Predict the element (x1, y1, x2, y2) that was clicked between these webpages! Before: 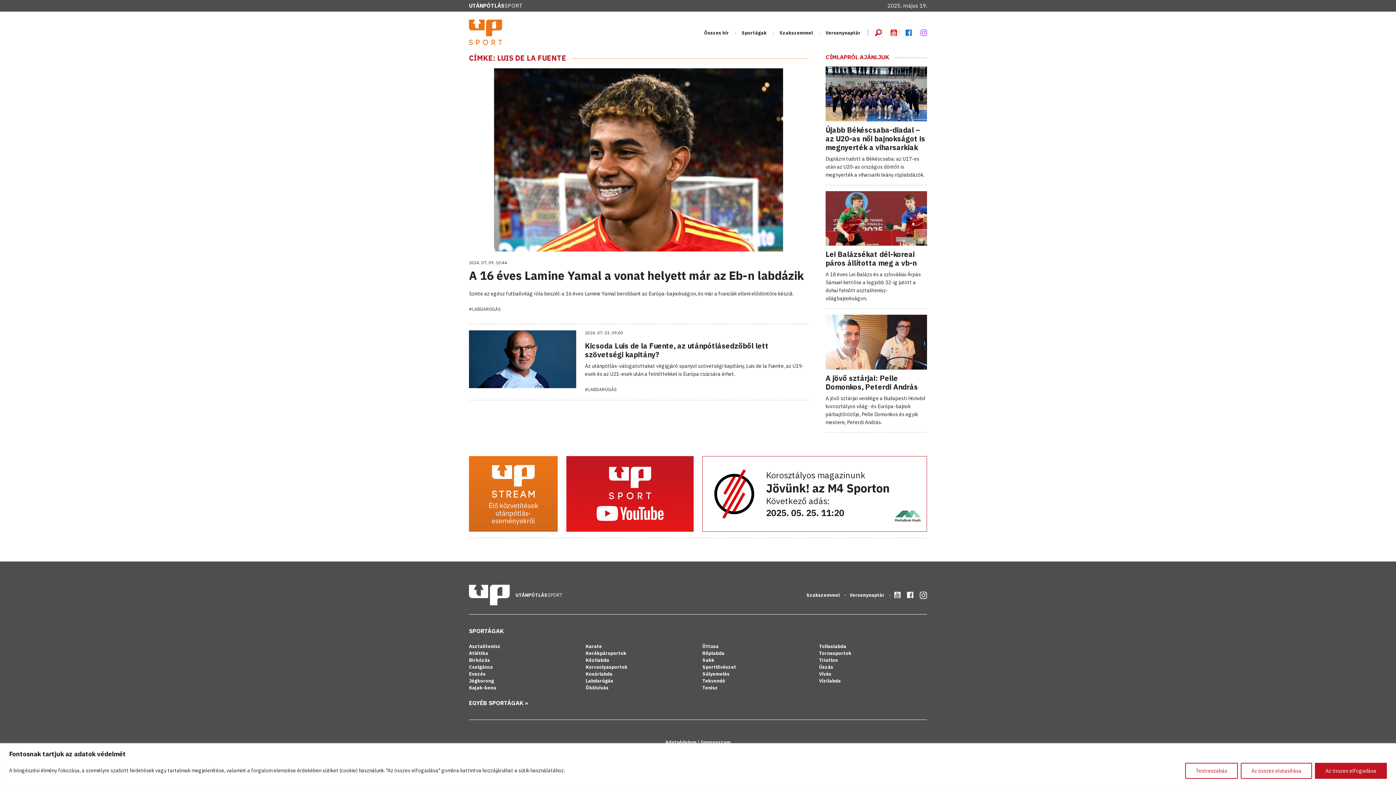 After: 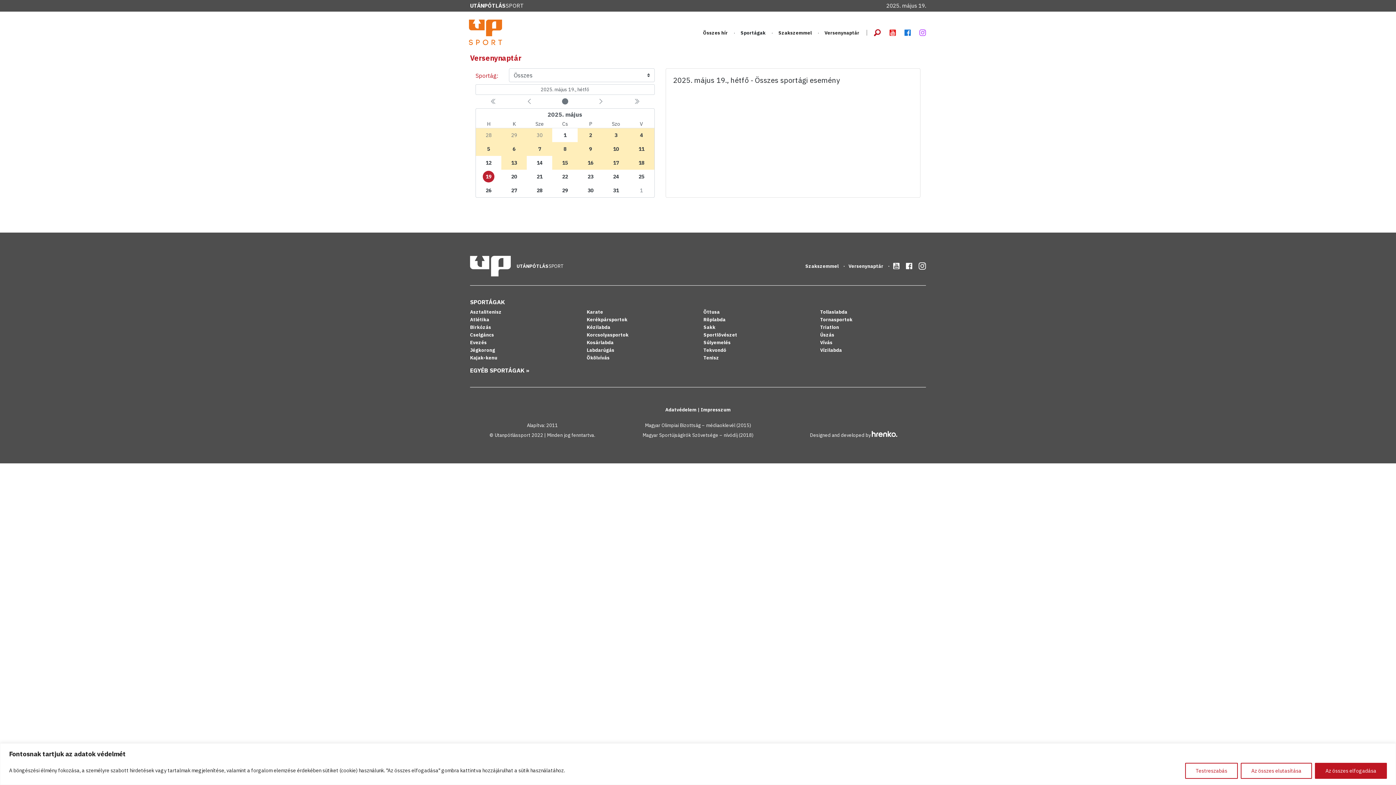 Action: label: Versenynaptár  bbox: (849, 592, 894, 598)